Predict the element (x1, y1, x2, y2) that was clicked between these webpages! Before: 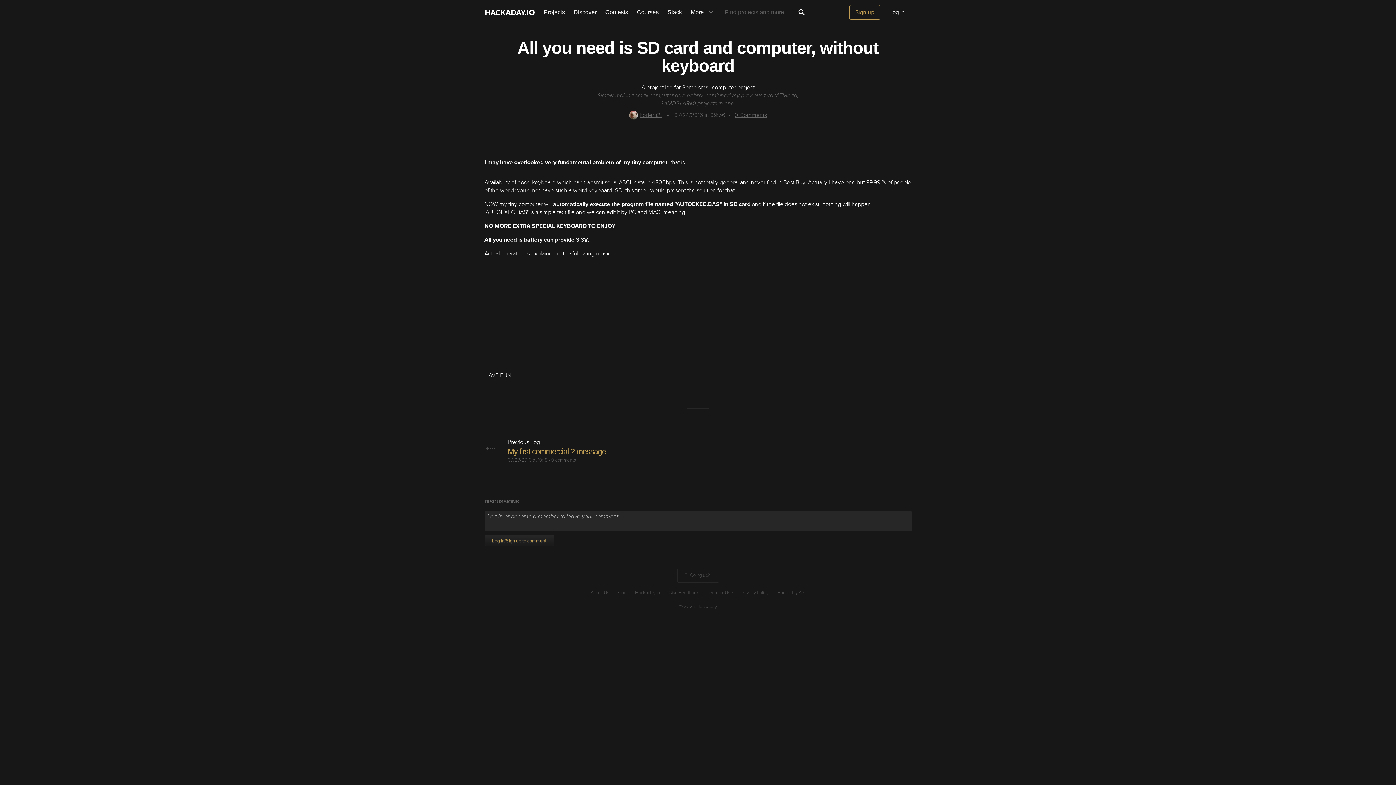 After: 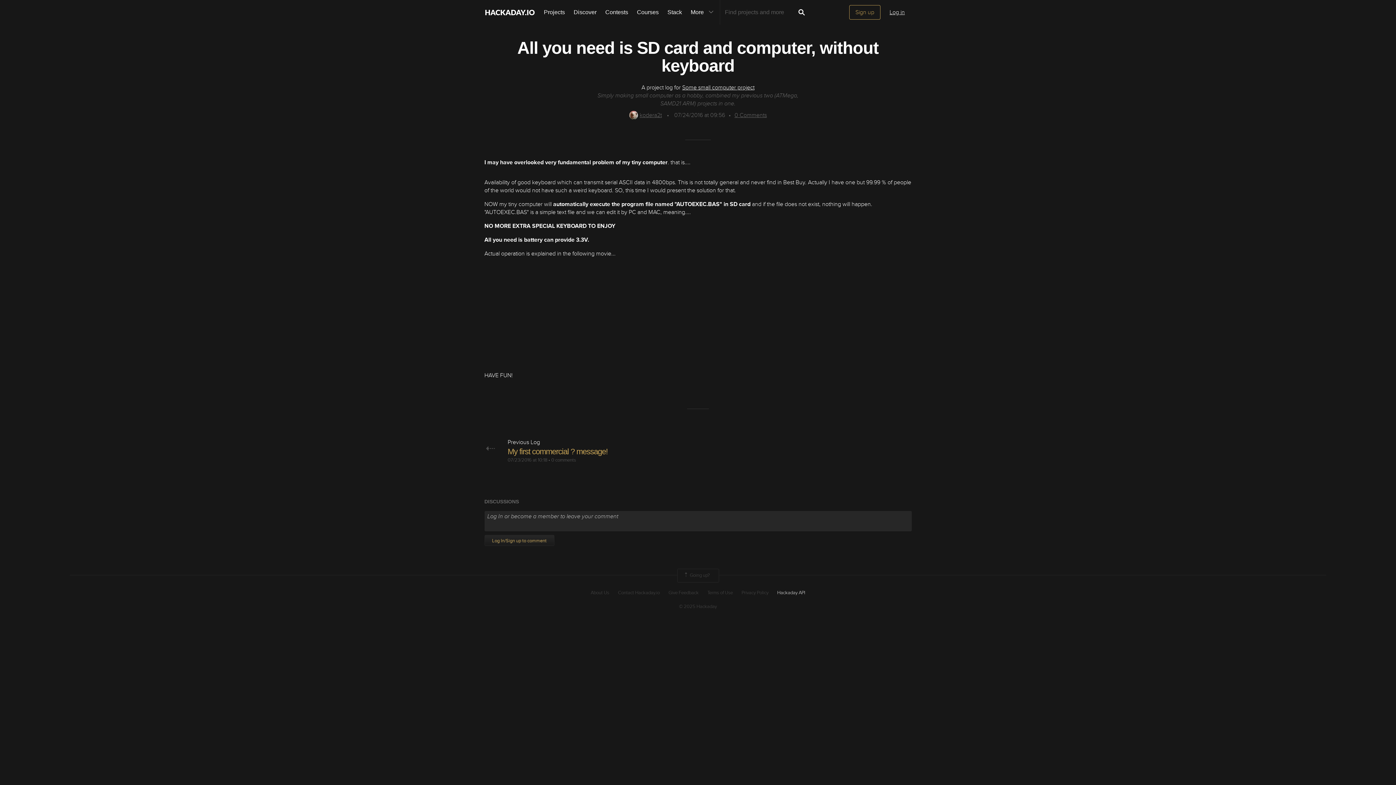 Action: label: Hackaday API bbox: (777, 589, 805, 596)